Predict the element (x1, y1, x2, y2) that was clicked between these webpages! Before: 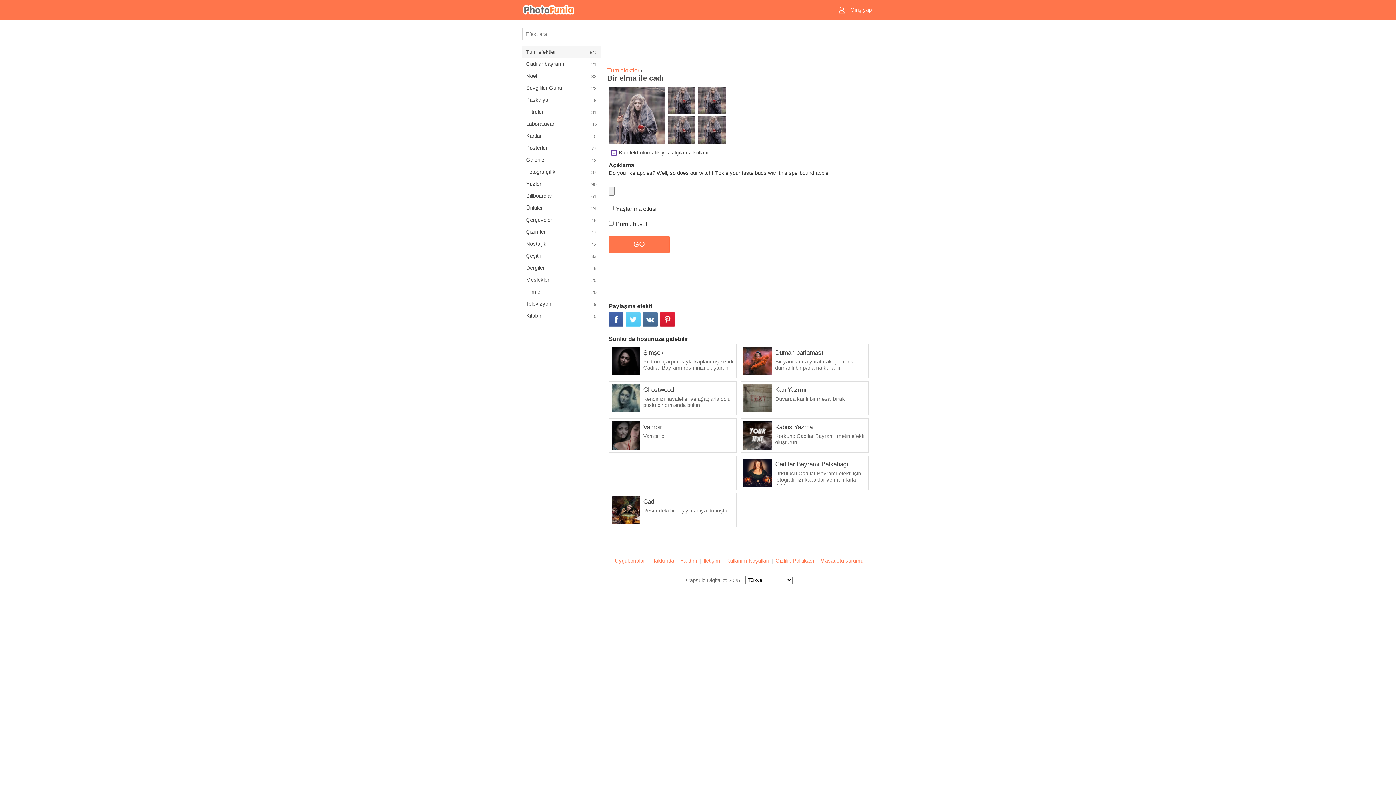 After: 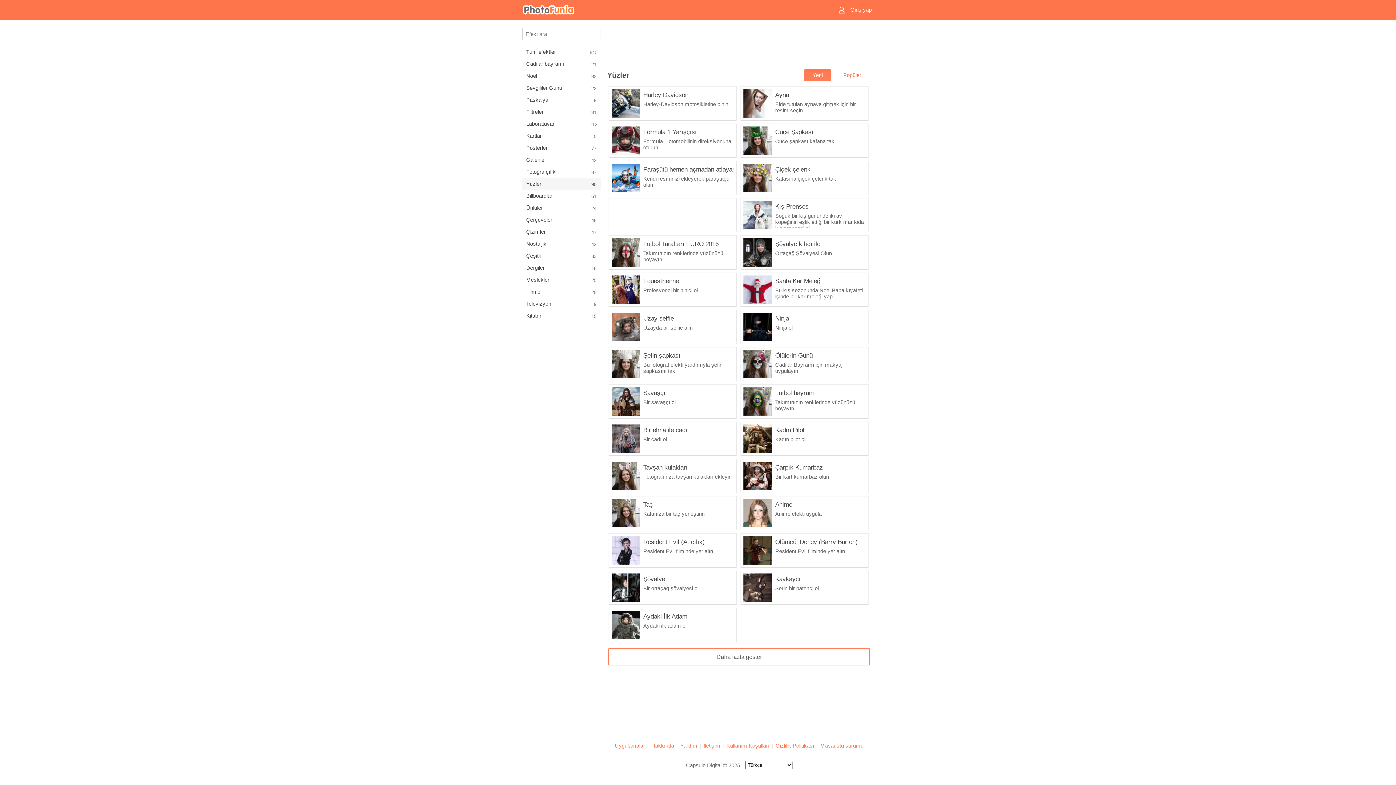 Action: label: Yüzler
90 bbox: (522, 178, 601, 189)